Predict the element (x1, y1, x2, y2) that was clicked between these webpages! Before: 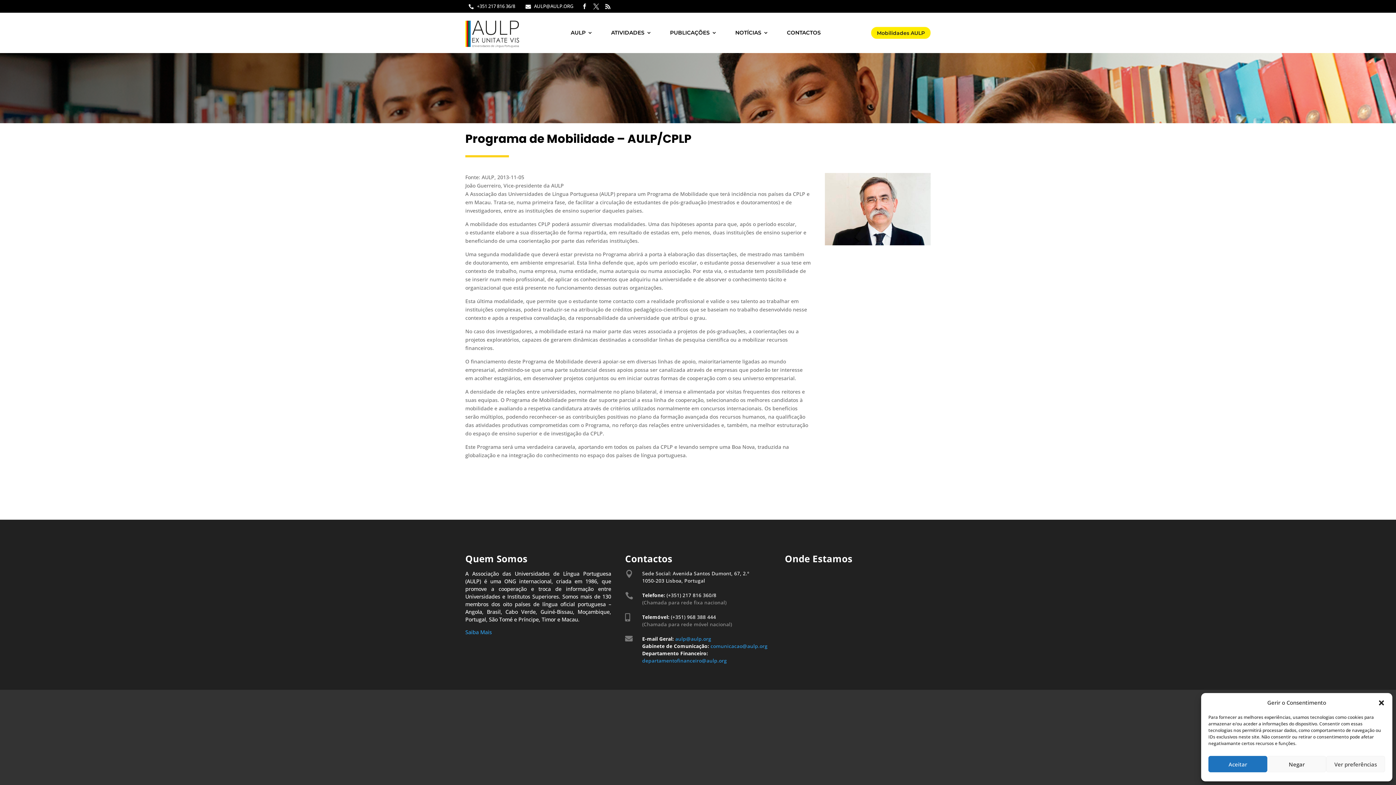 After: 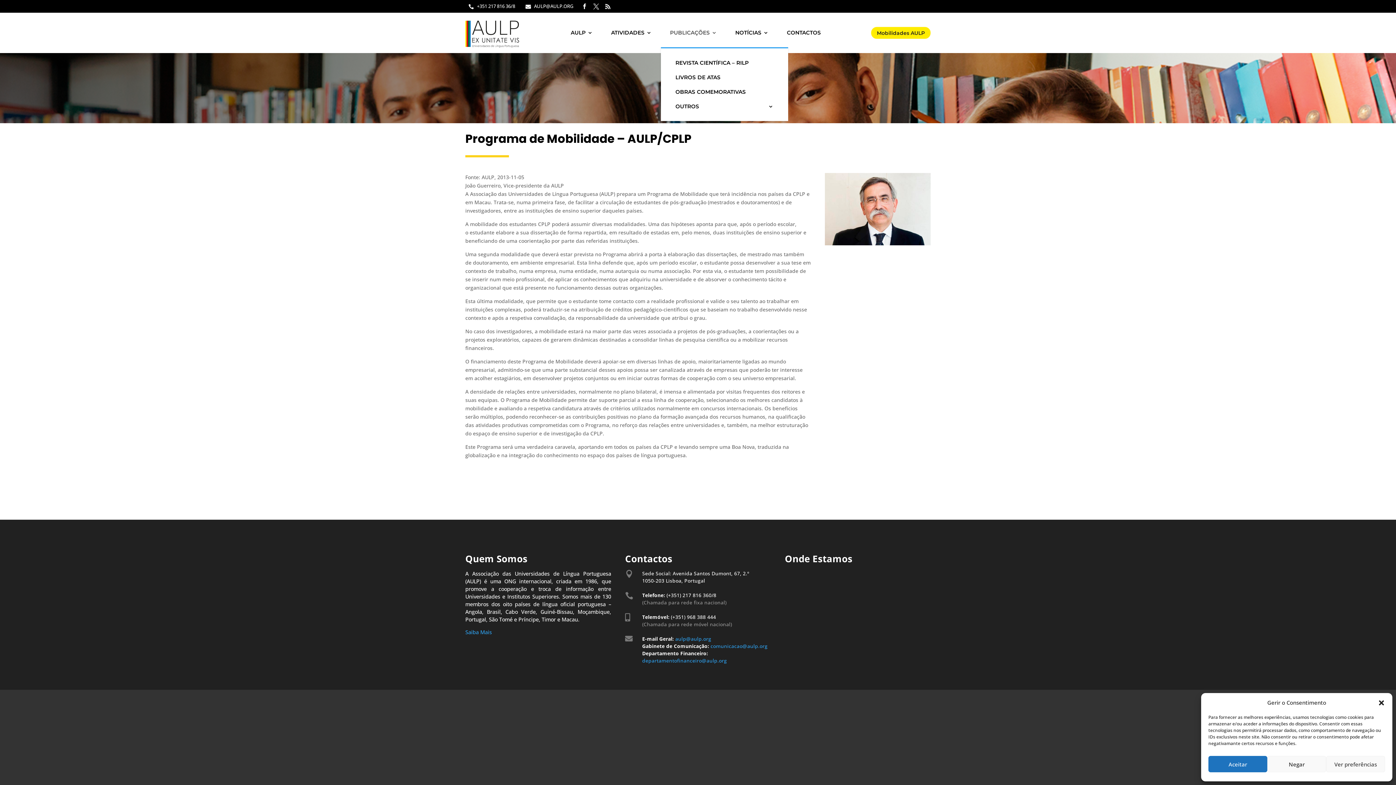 Action: bbox: (670, 18, 717, 47) label: PUBLICAÇÕES